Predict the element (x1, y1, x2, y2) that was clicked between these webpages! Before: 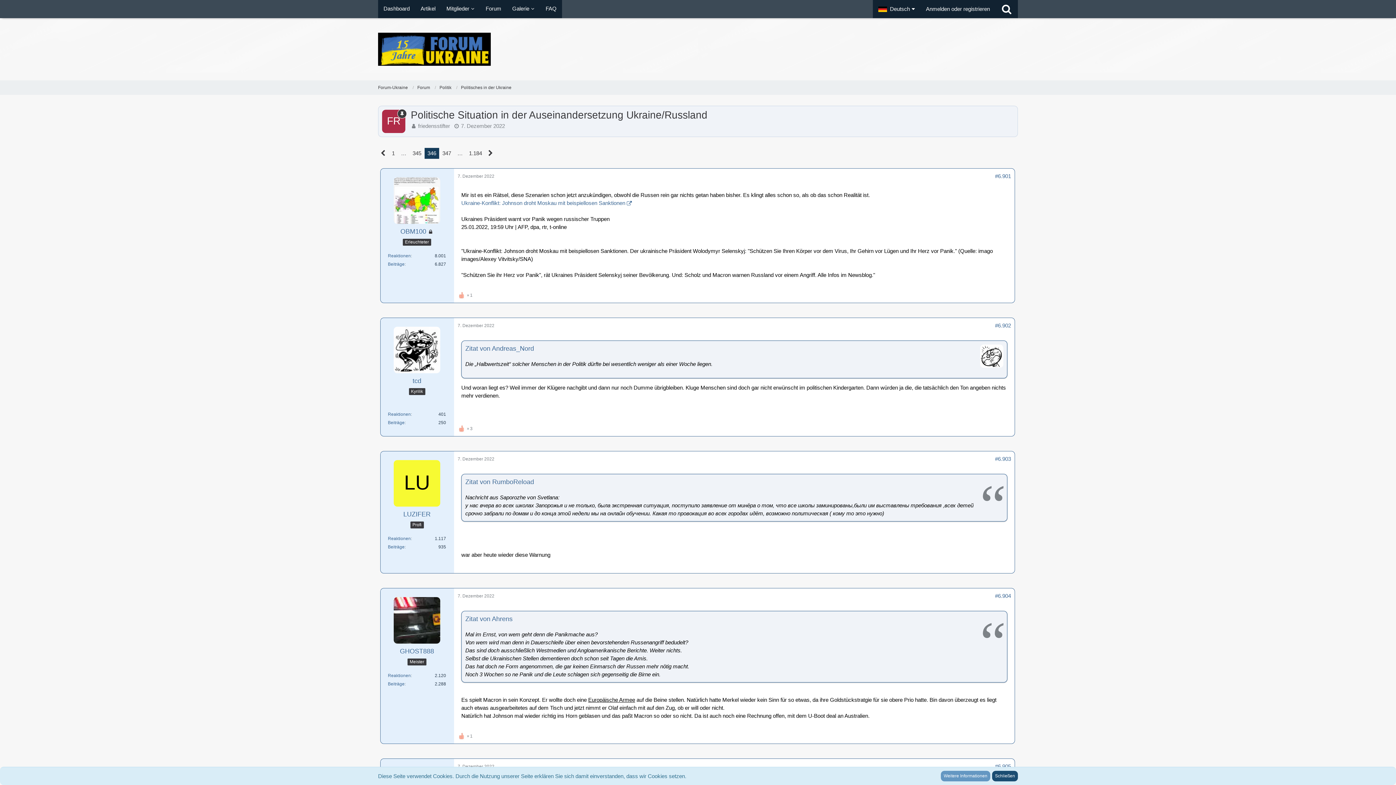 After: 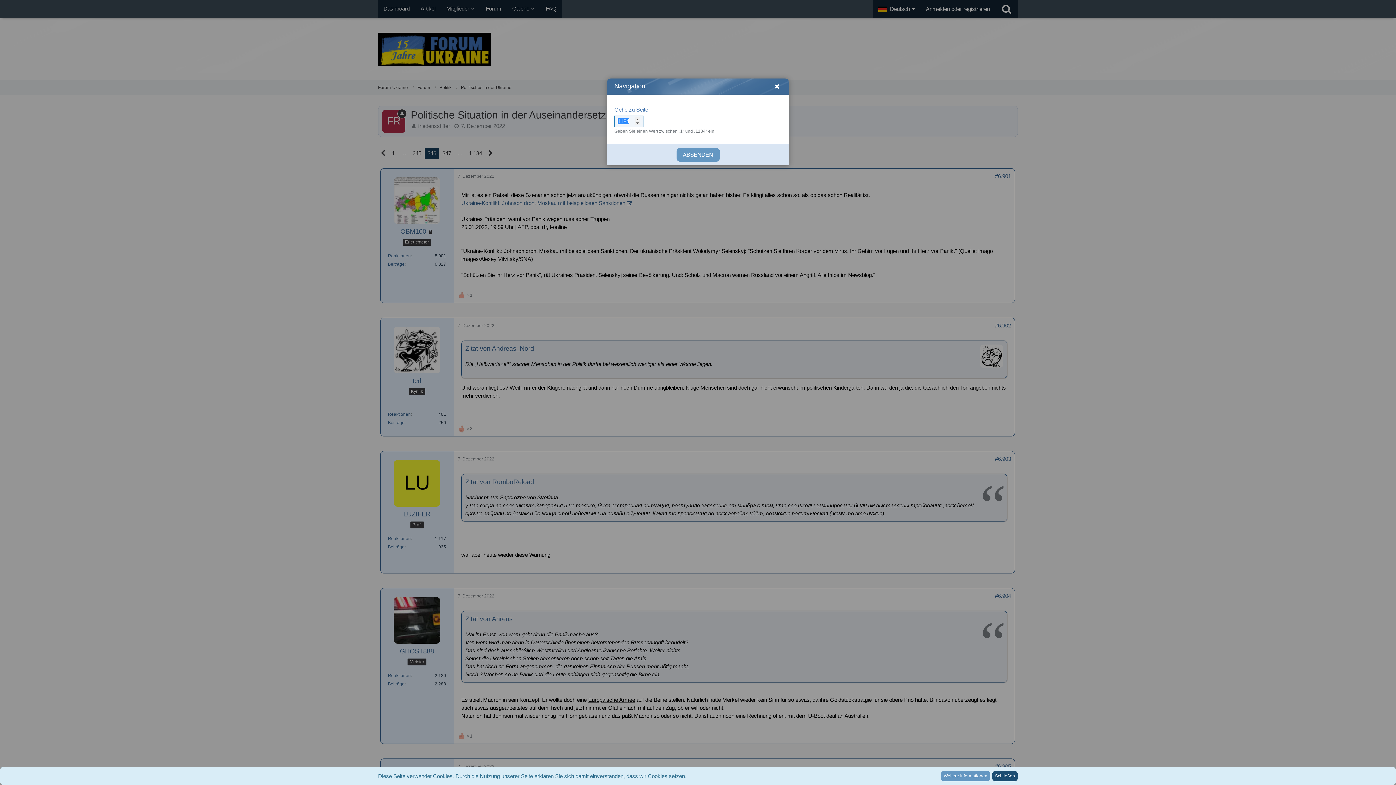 Action: label: Gehe zu Seite bbox: (398, 148, 409, 158)